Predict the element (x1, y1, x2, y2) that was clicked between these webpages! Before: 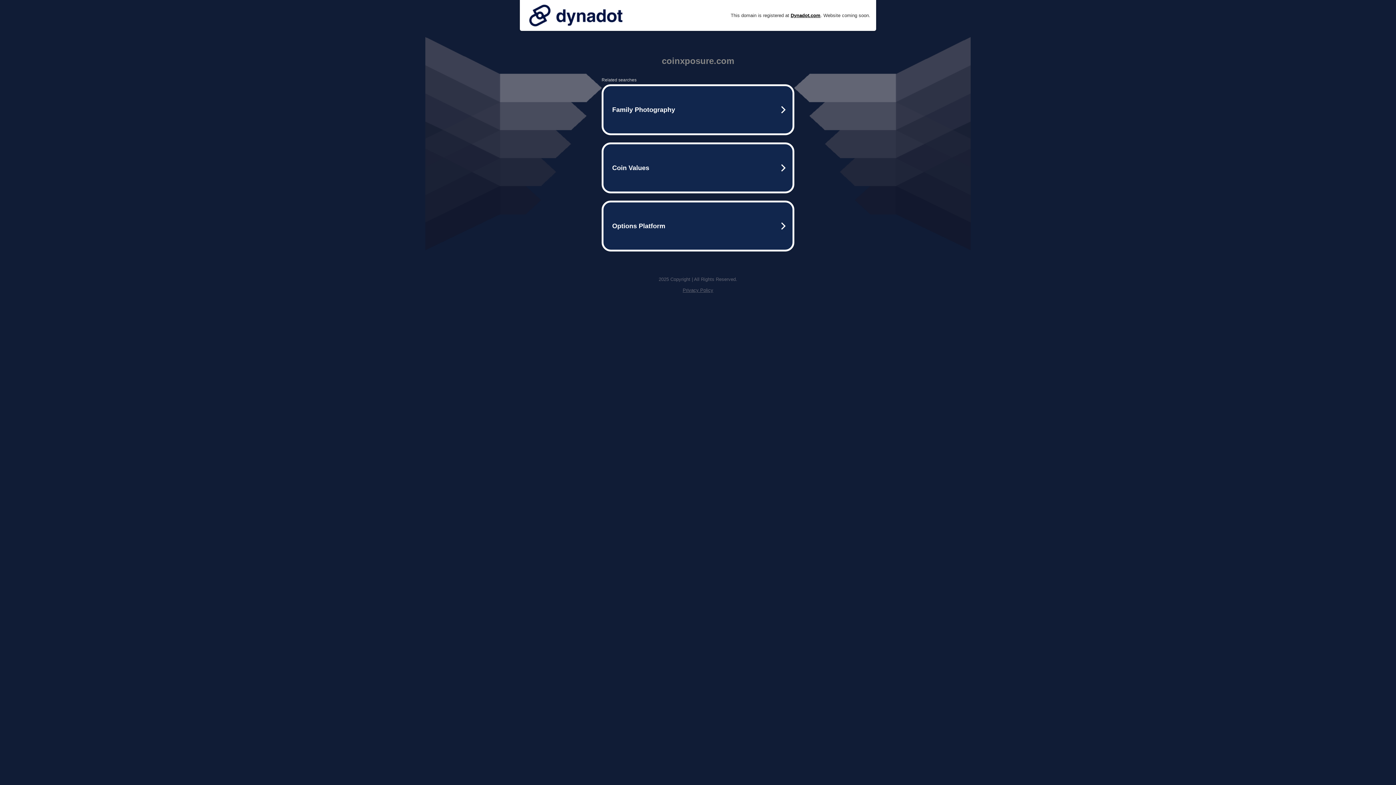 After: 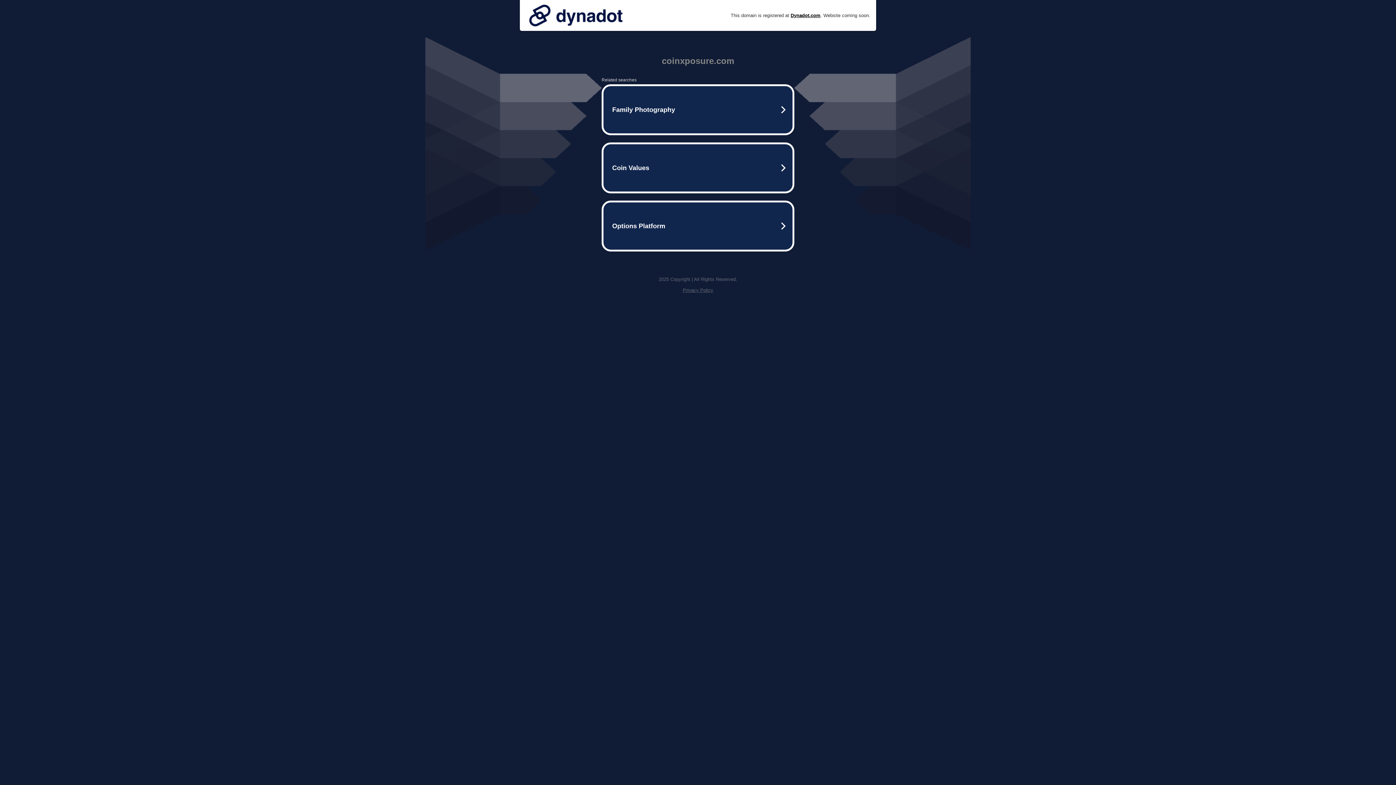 Action: label: Privacy Policy bbox: (682, 287, 713, 293)